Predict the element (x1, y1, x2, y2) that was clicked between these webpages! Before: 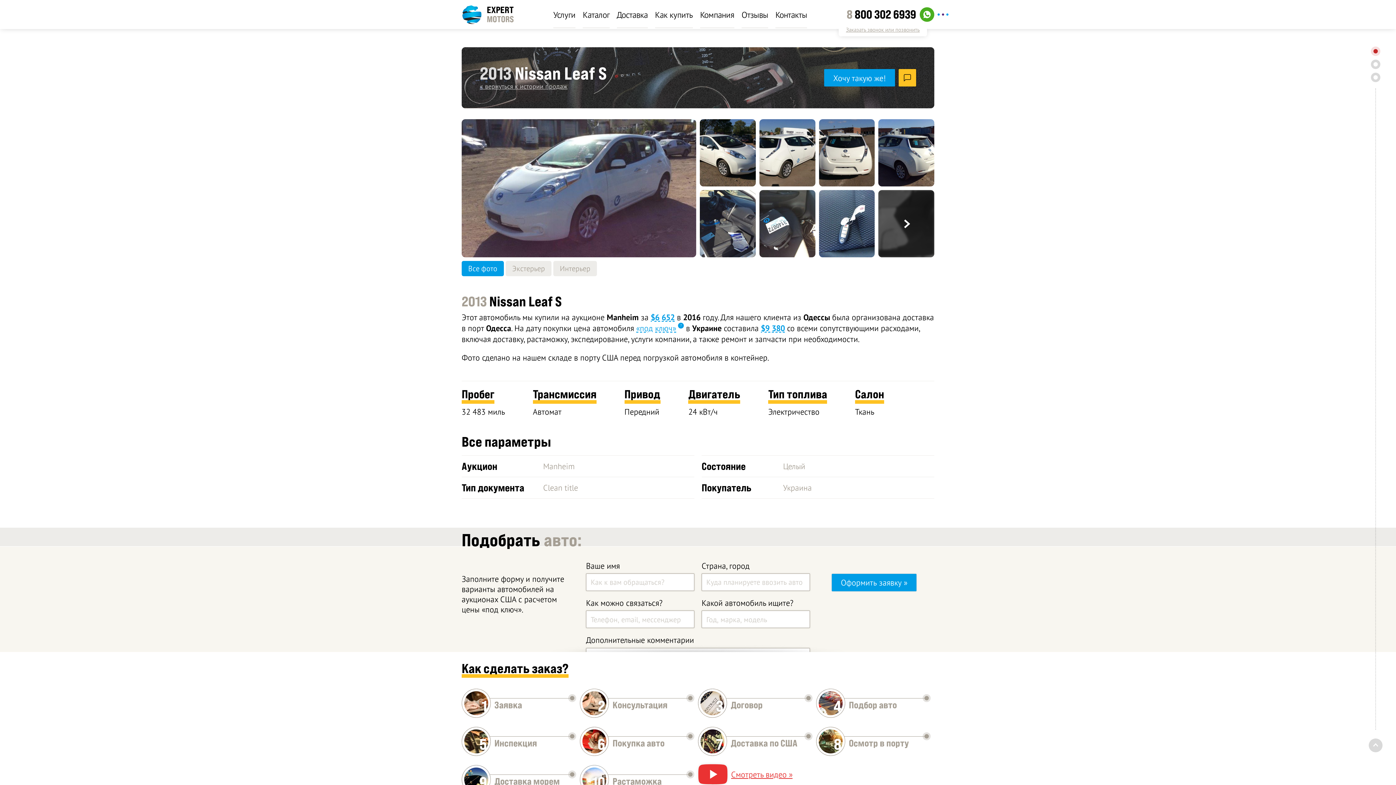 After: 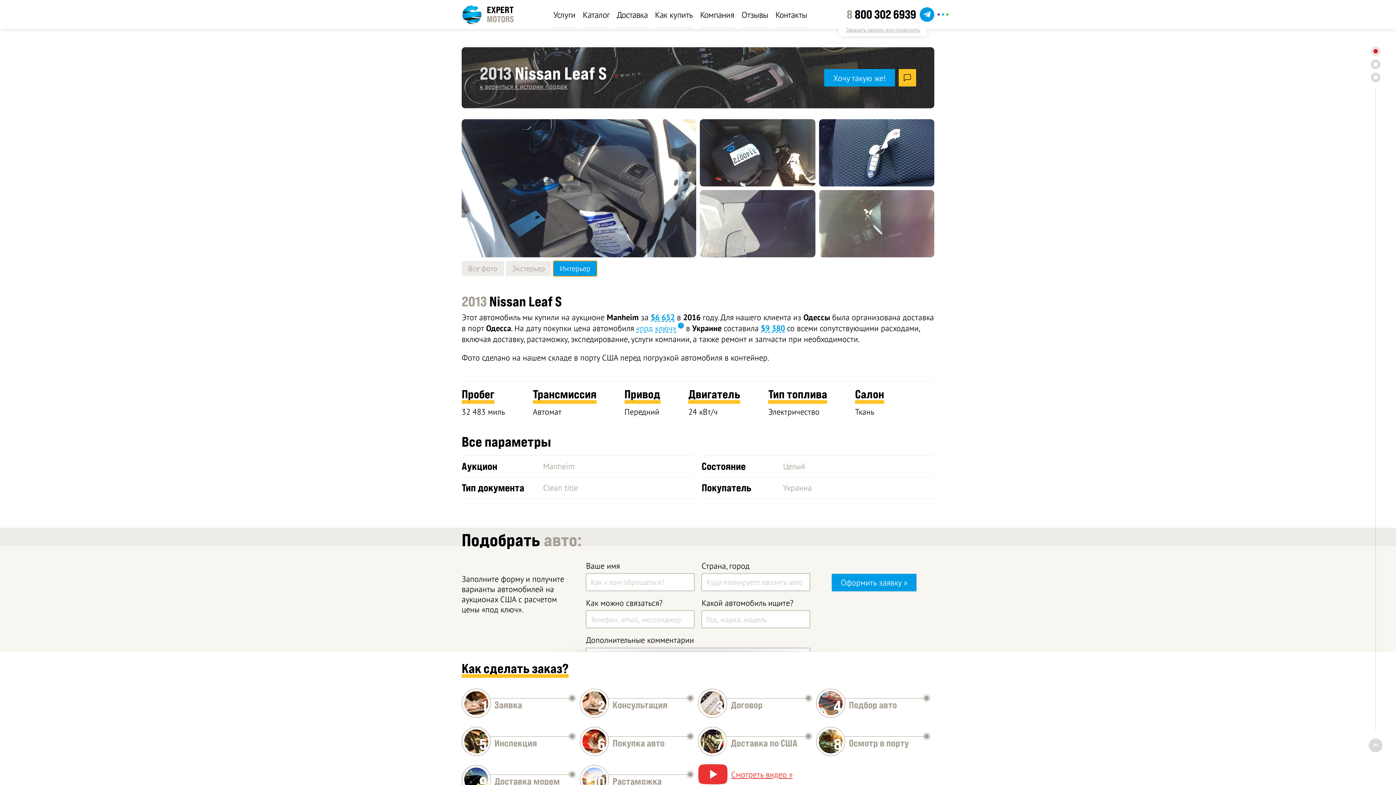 Action: bbox: (553, 261, 597, 276) label: Интерьер